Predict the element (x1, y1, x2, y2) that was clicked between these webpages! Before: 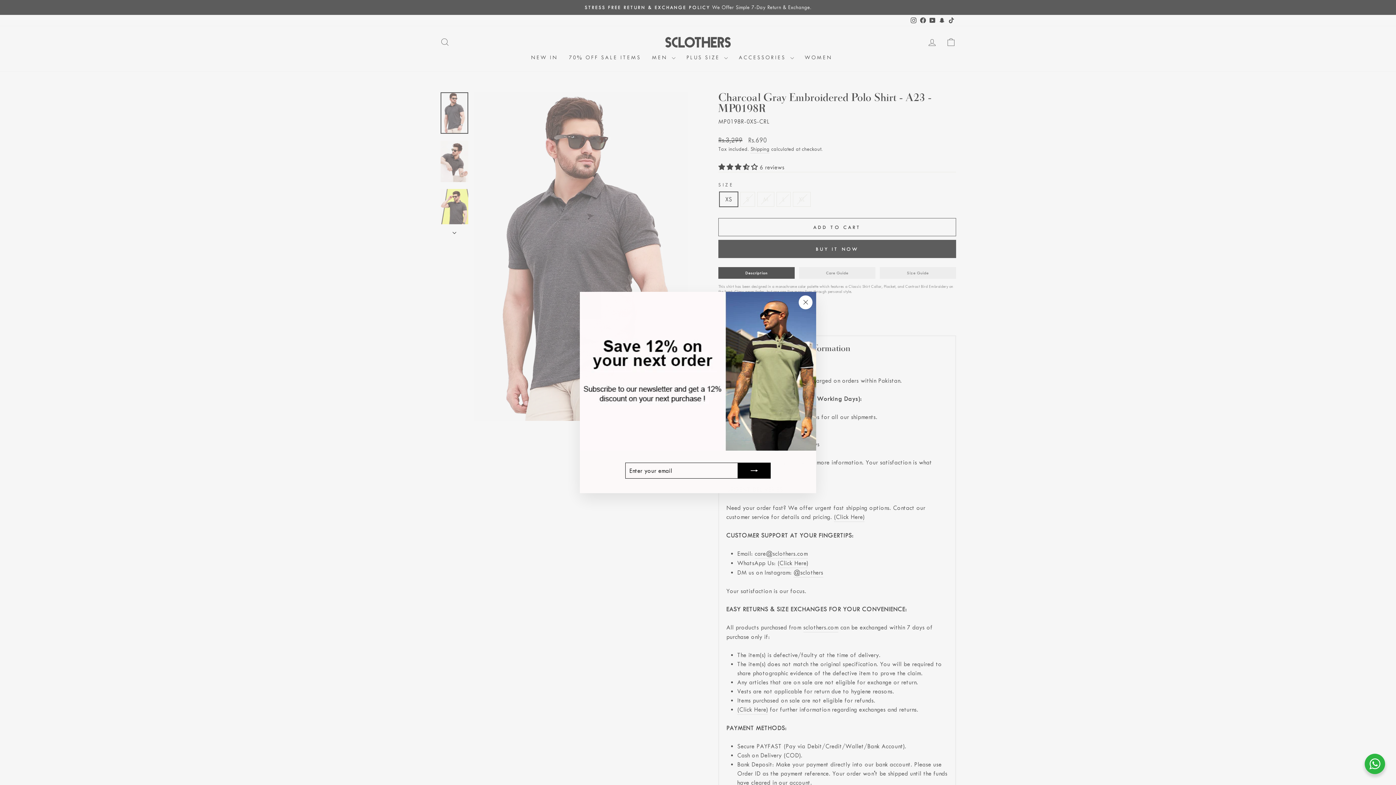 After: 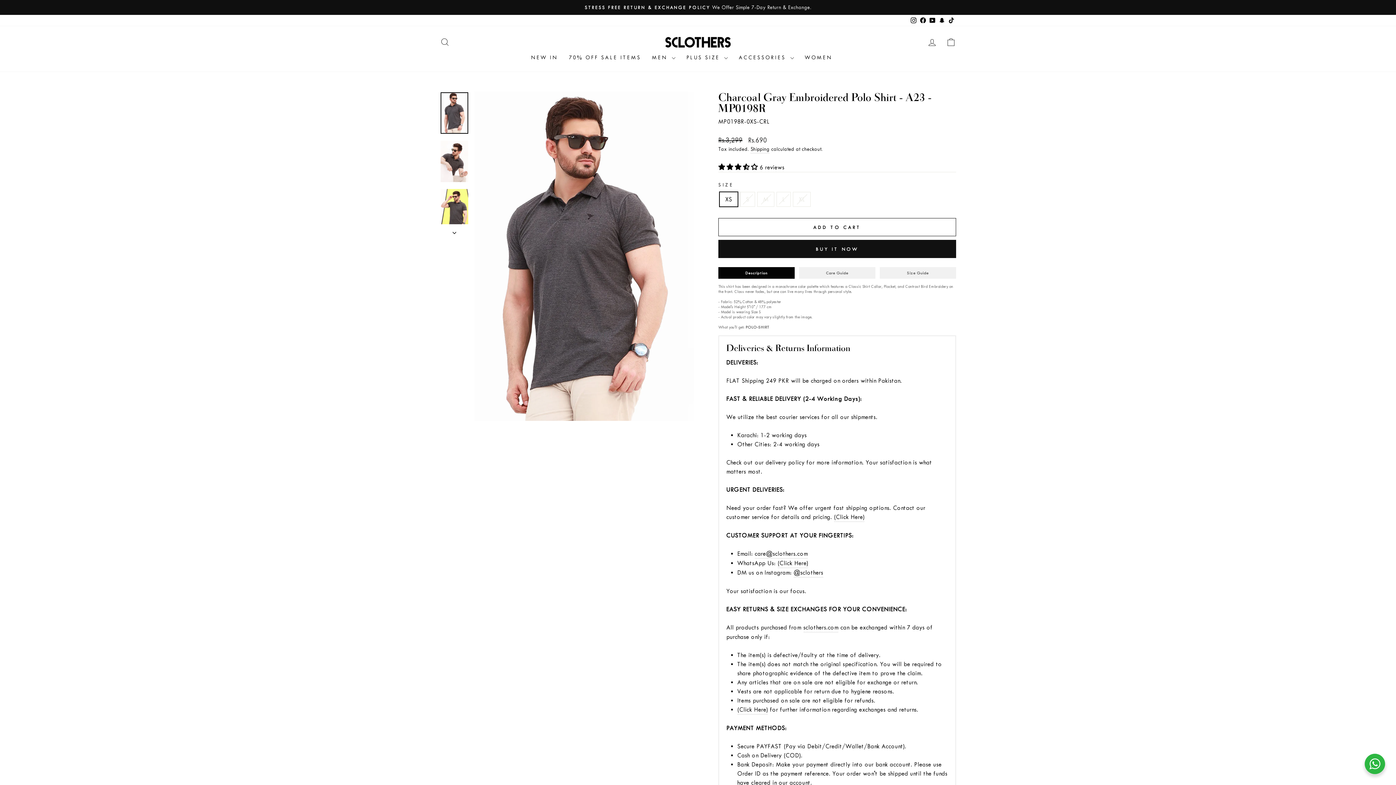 Action: label: "Close (esc)" bbox: (798, 295, 812, 309)